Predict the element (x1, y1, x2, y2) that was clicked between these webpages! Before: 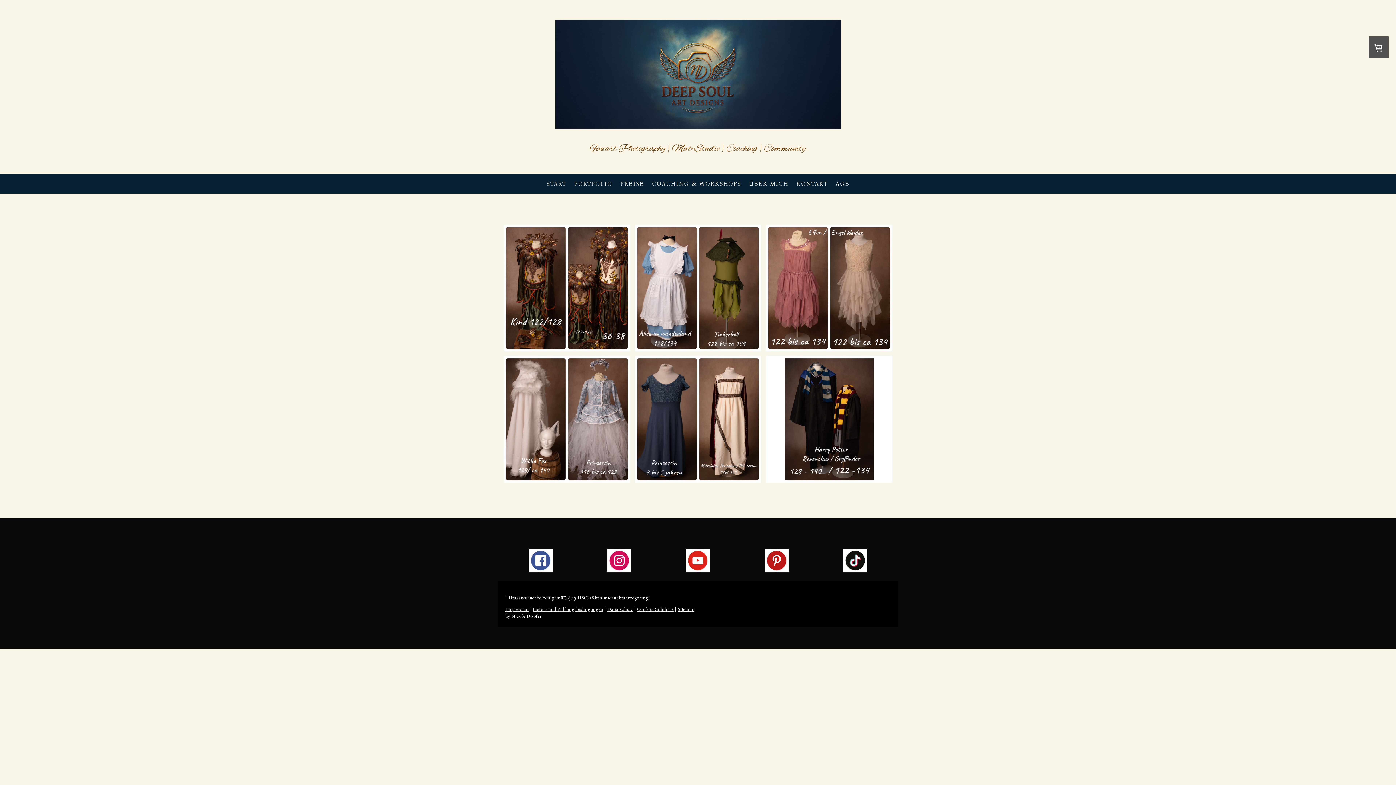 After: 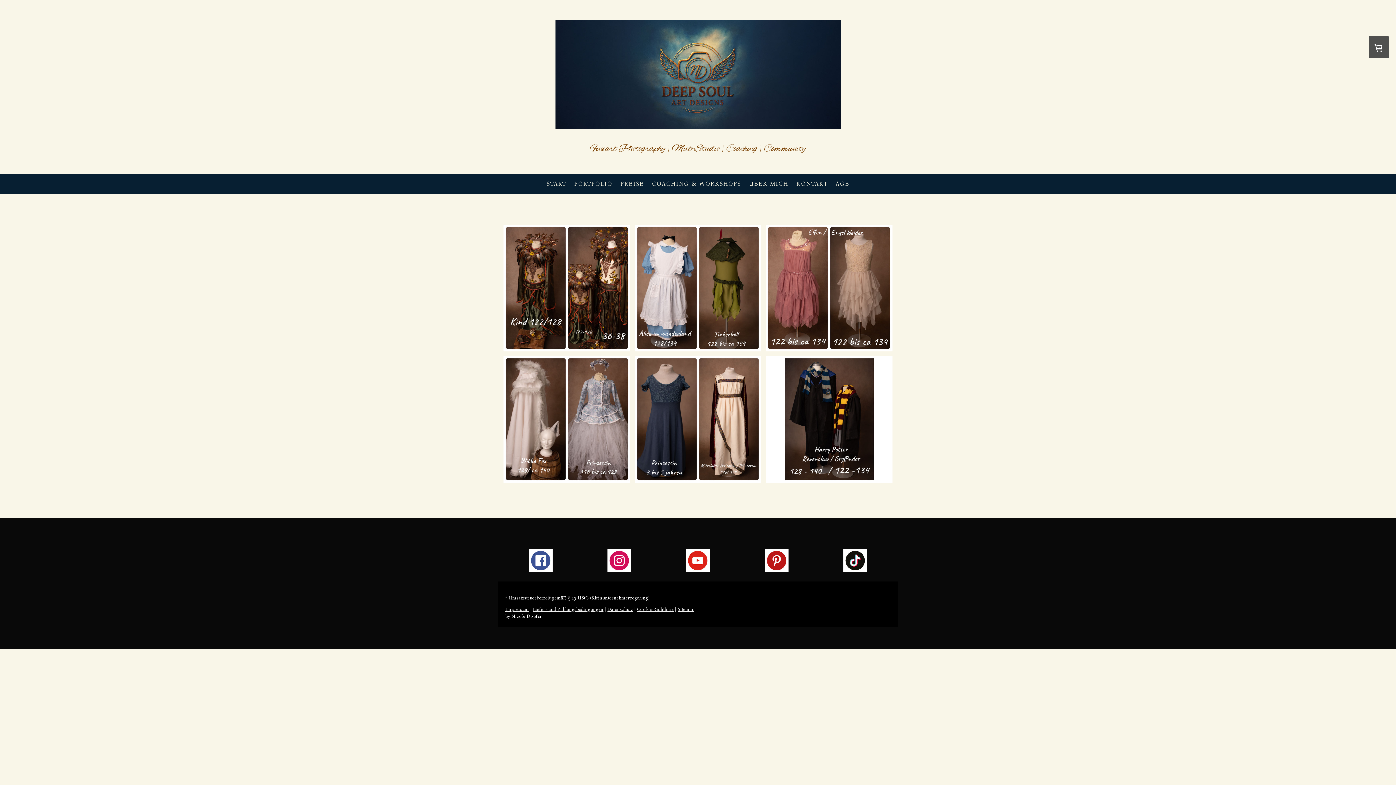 Action: bbox: (607, 549, 631, 556)